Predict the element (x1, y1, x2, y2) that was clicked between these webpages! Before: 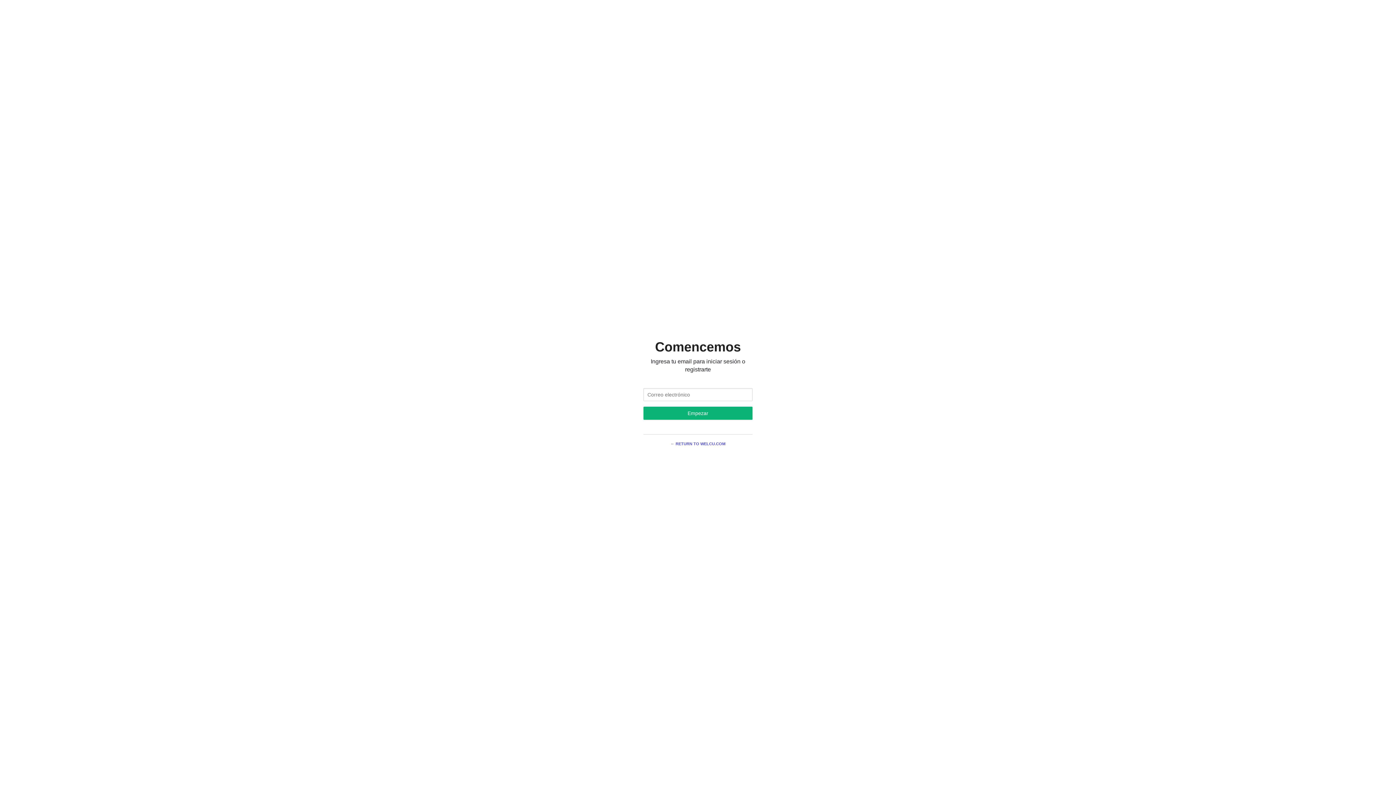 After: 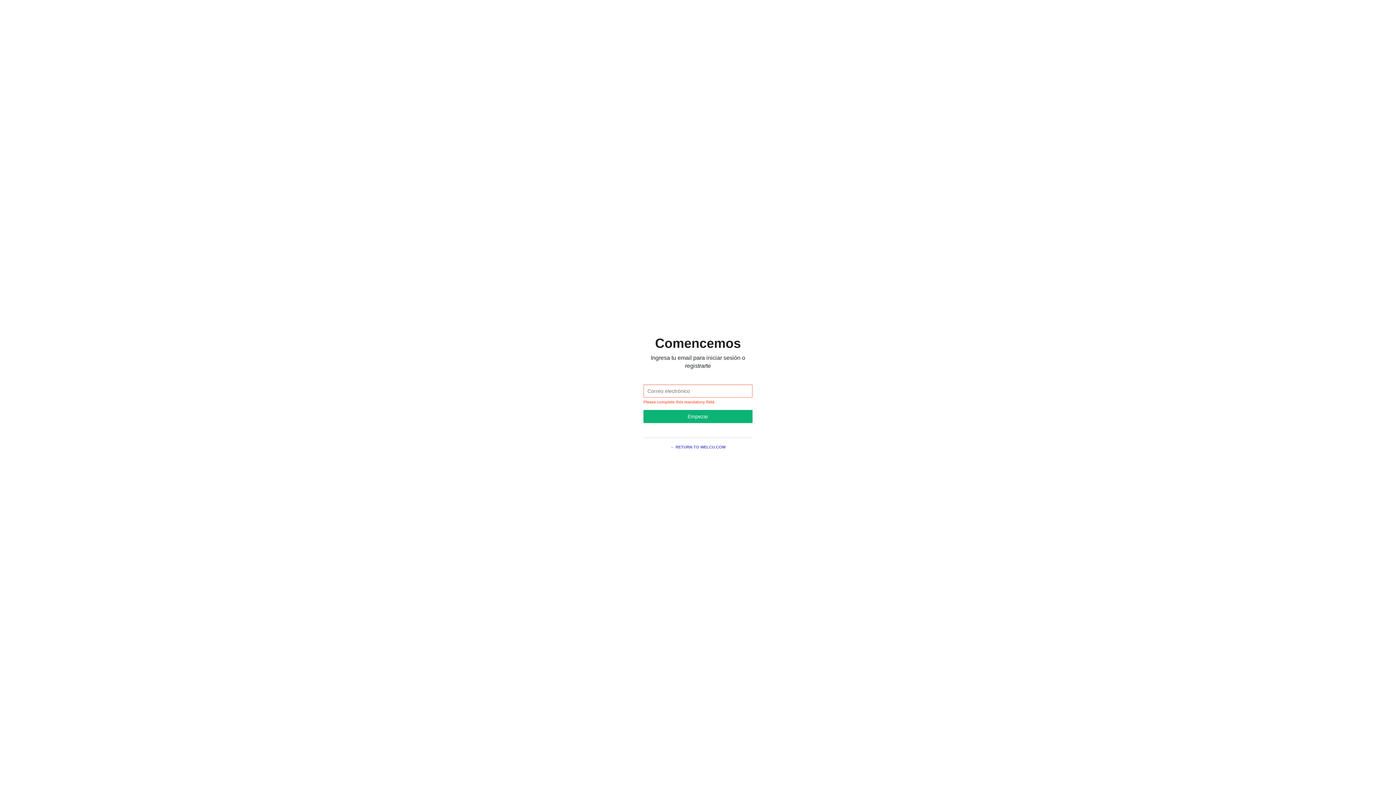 Action: bbox: (643, 406, 752, 420) label: Empezar